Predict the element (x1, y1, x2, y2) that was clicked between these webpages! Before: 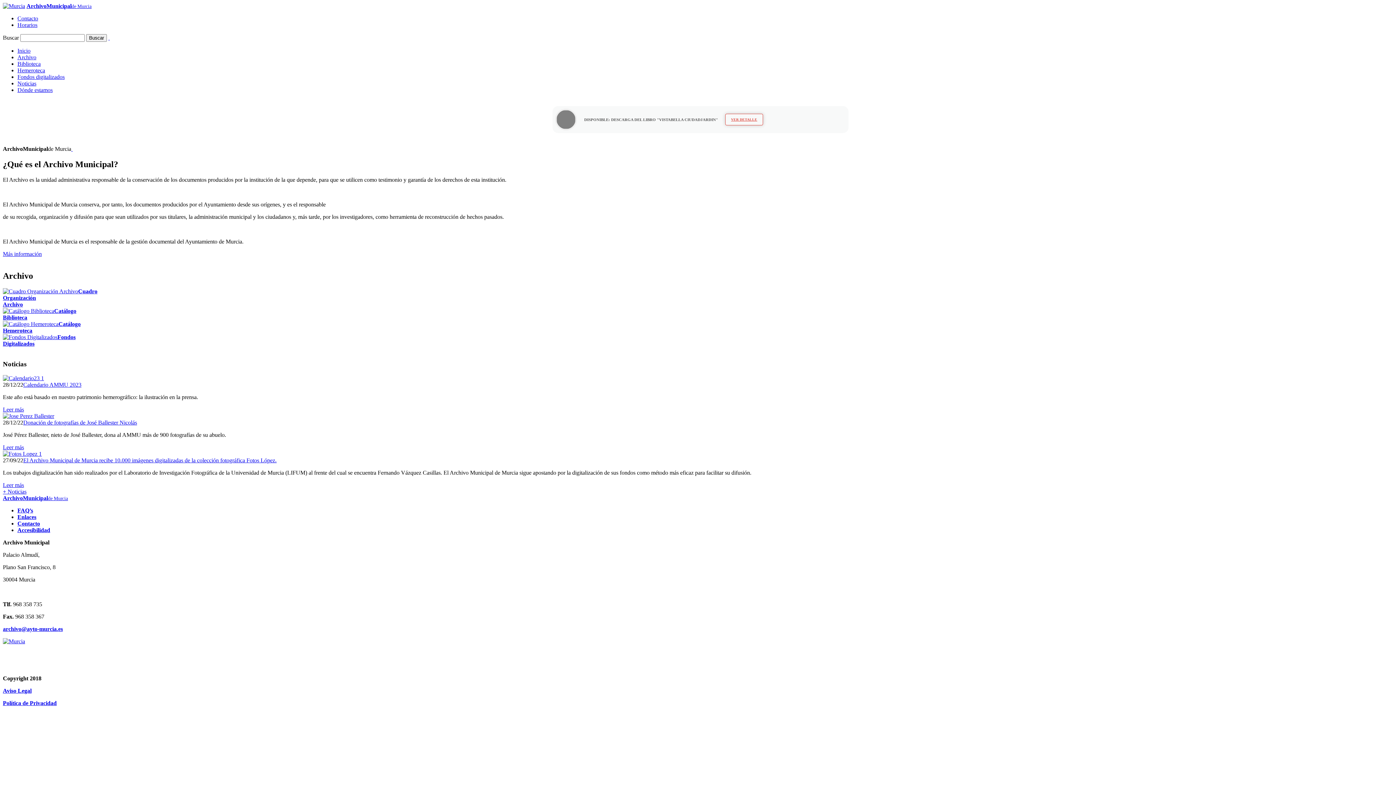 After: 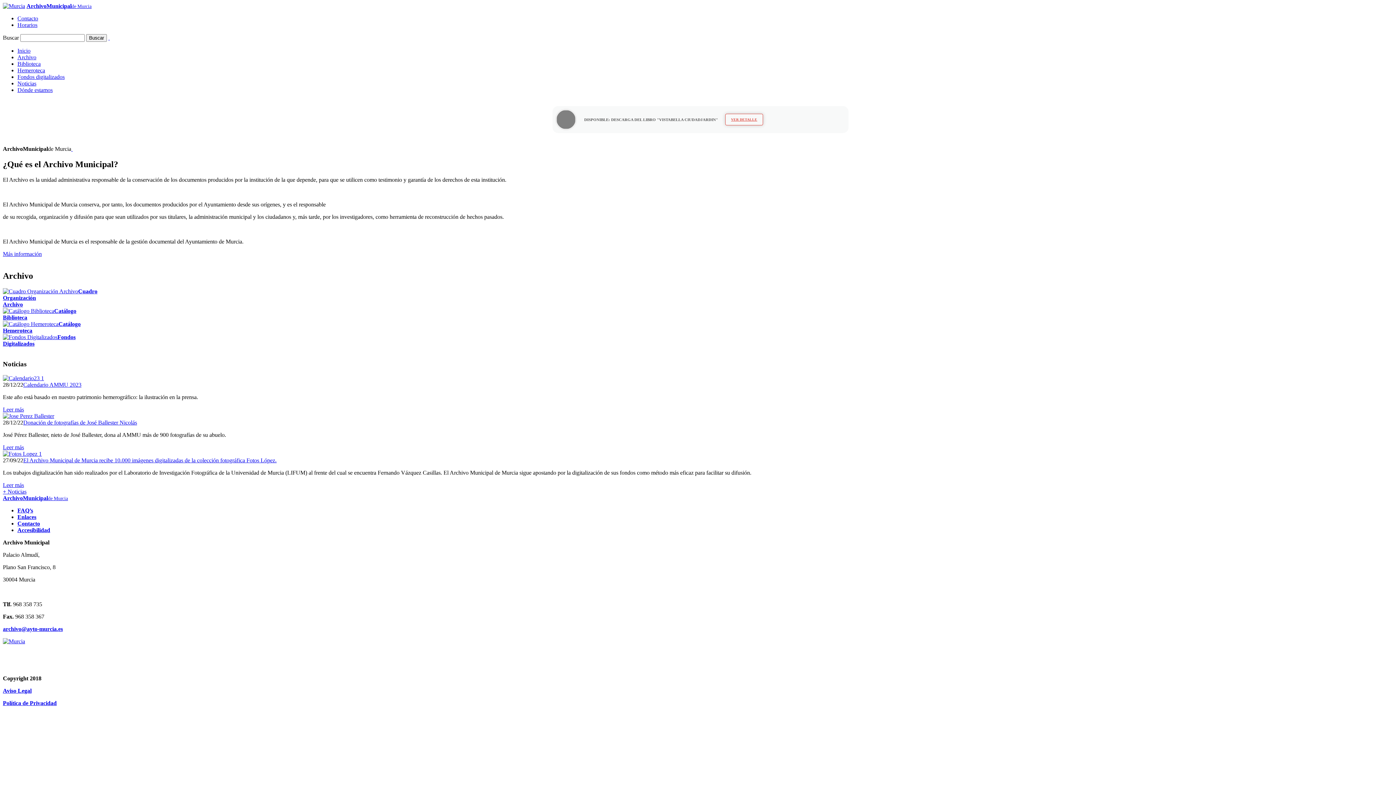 Action: label:   bbox: (108, 34, 109, 40)